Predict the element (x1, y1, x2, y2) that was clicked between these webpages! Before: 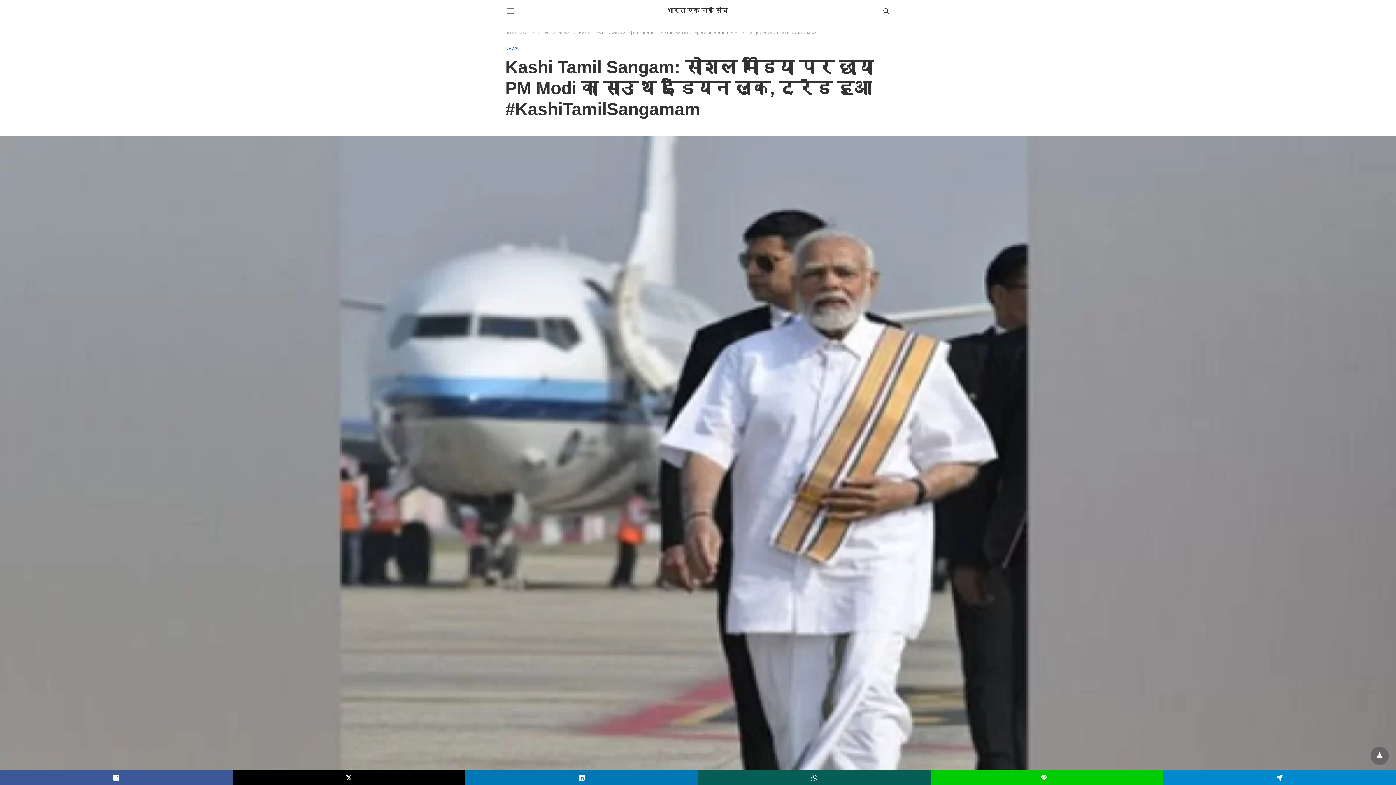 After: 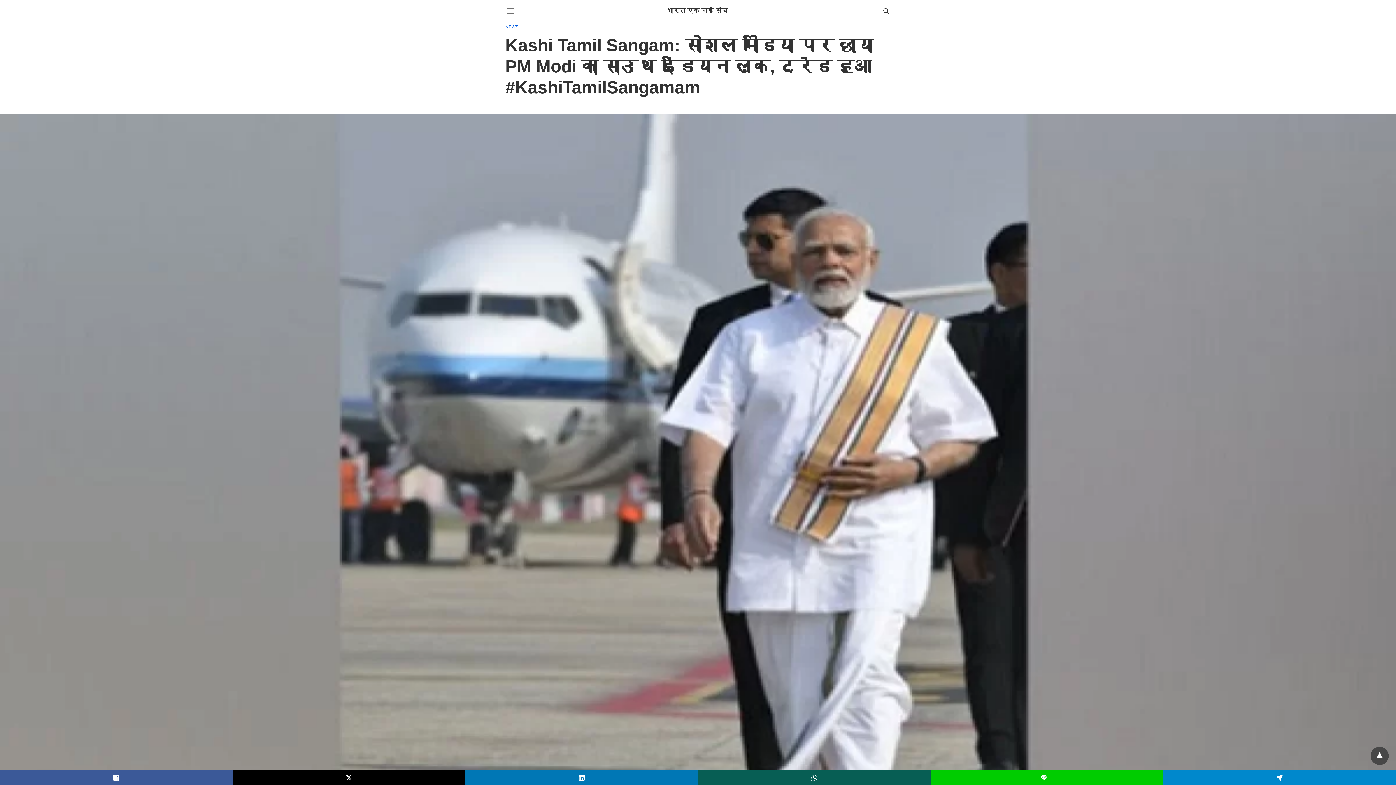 Action: bbox: (1370, 747, 1389, 765)